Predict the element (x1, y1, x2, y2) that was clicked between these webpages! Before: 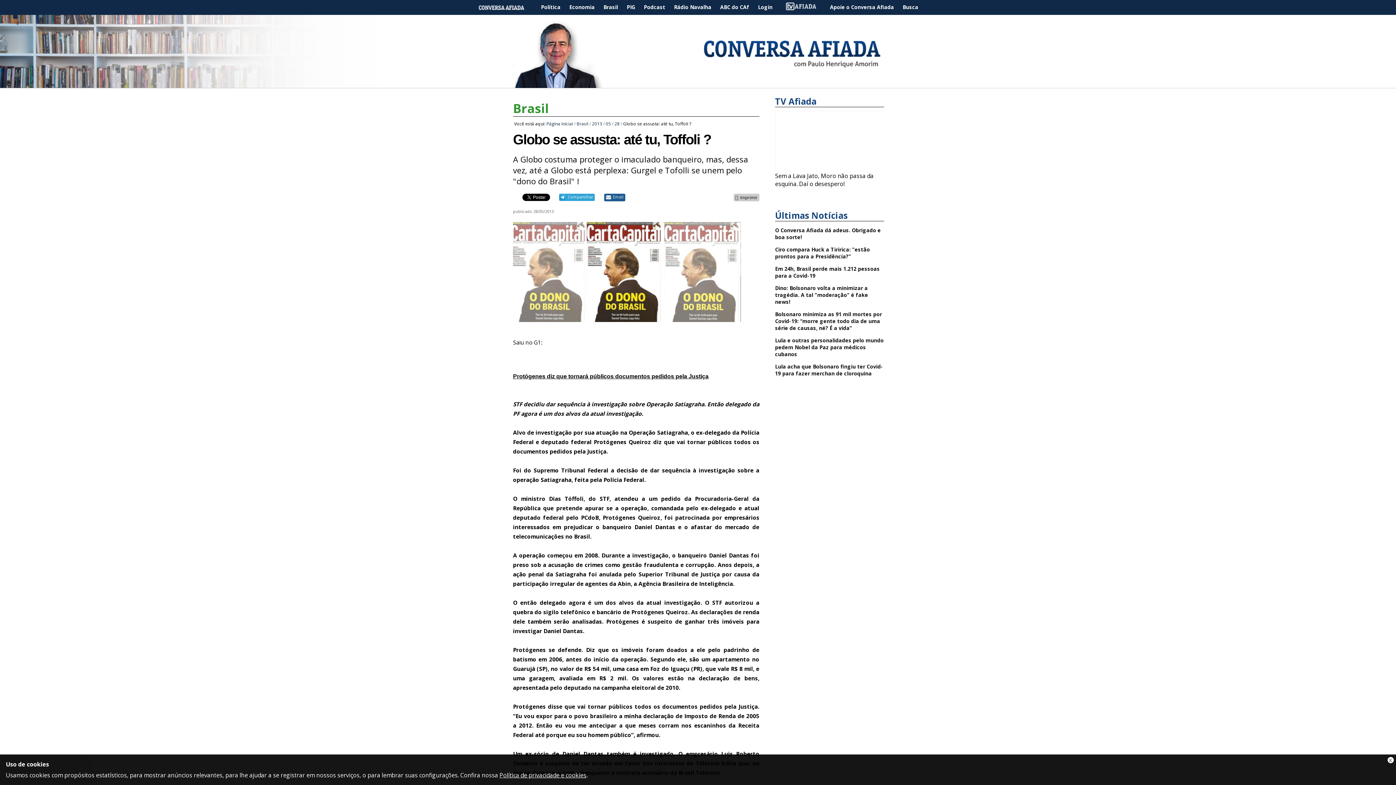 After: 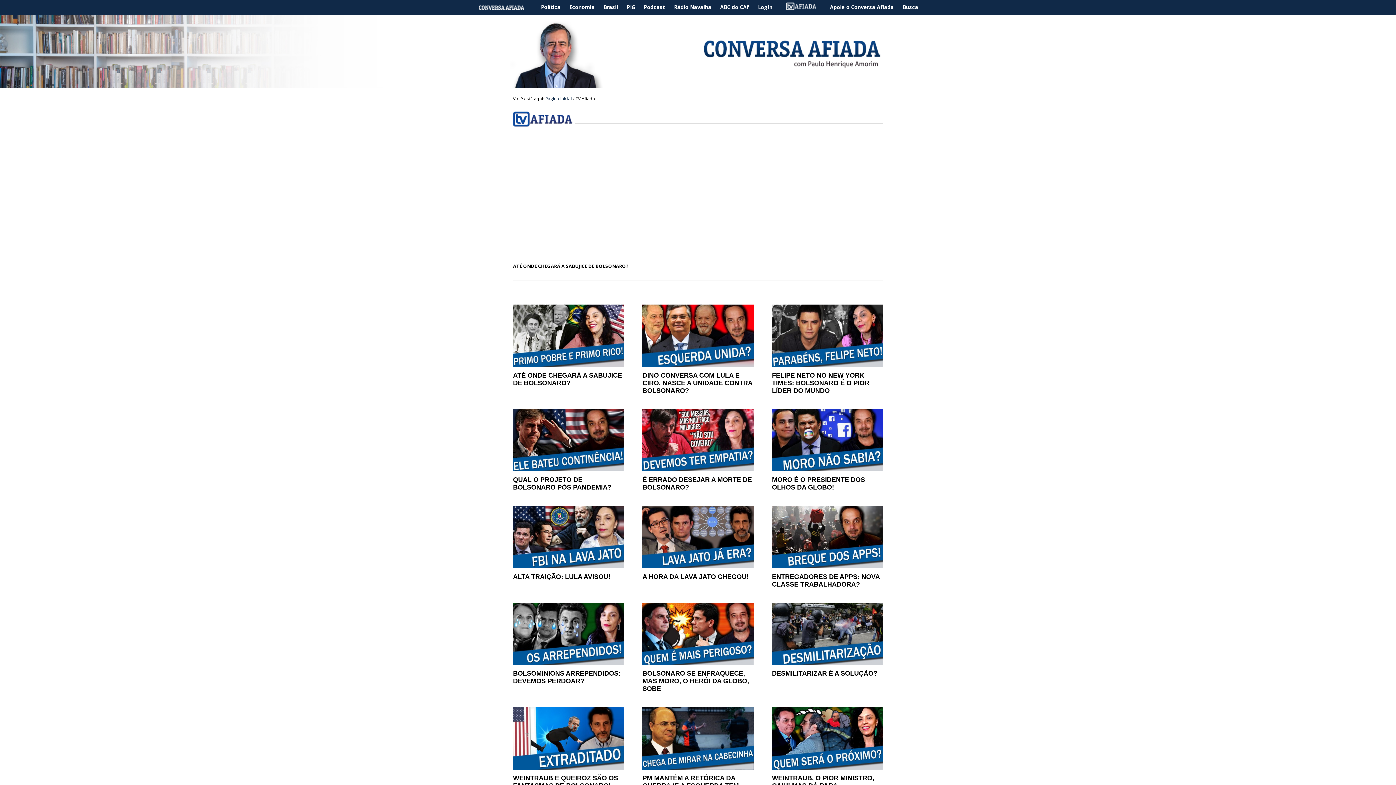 Action: bbox: (785, 1, 825, 13) label: TV Afiada